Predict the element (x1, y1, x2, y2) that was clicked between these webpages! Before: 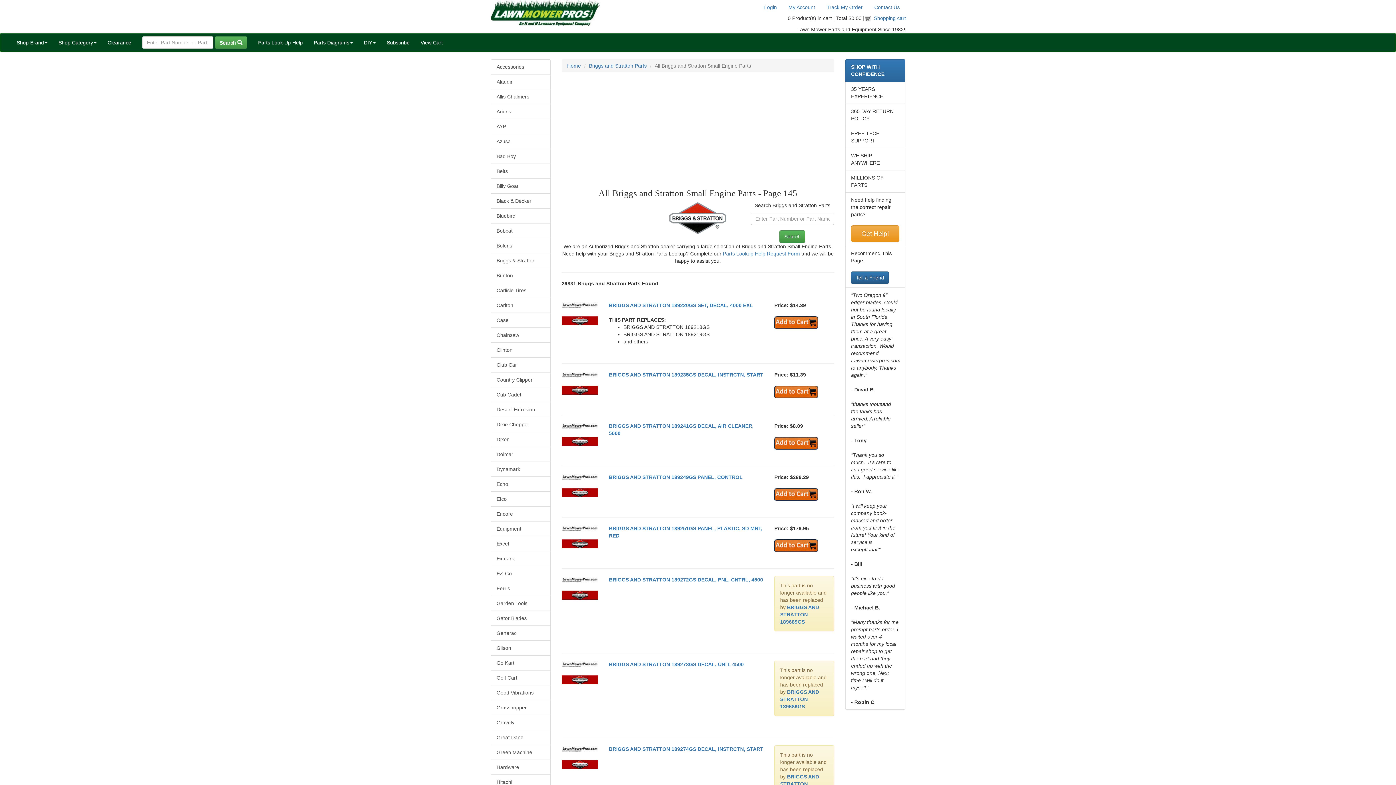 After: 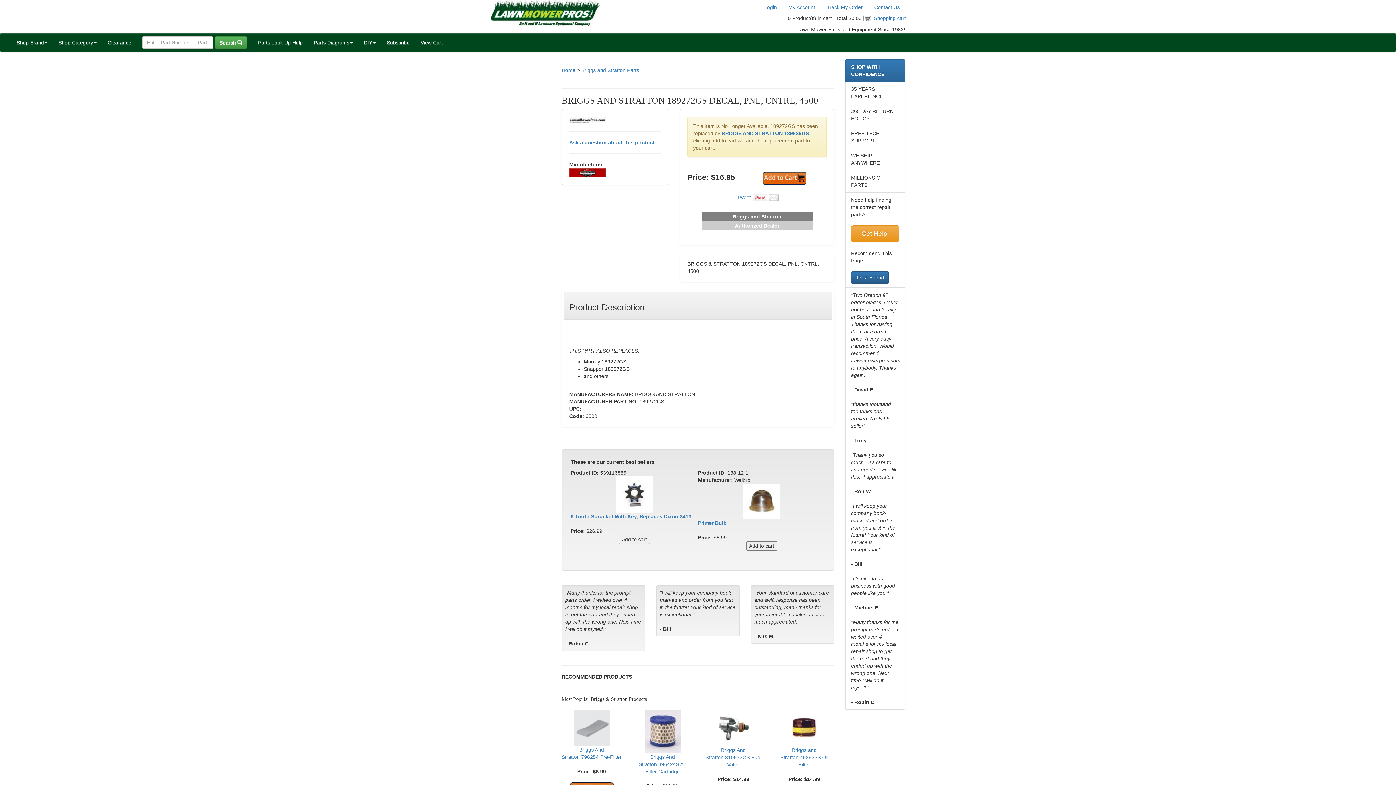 Action: bbox: (609, 577, 763, 582) label: BRIGGS AND STRATTON 189272GS DECAL, PNL, CNTRL, 4500